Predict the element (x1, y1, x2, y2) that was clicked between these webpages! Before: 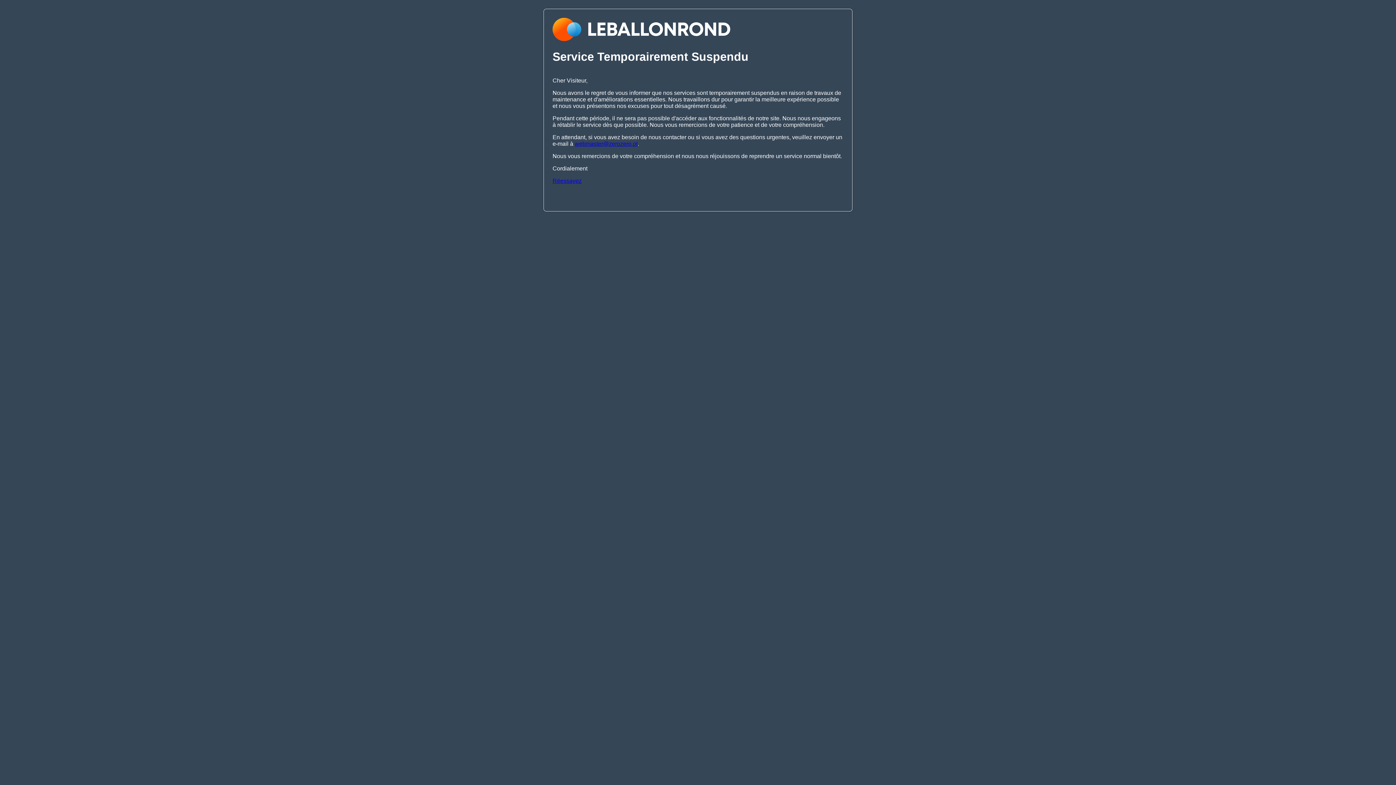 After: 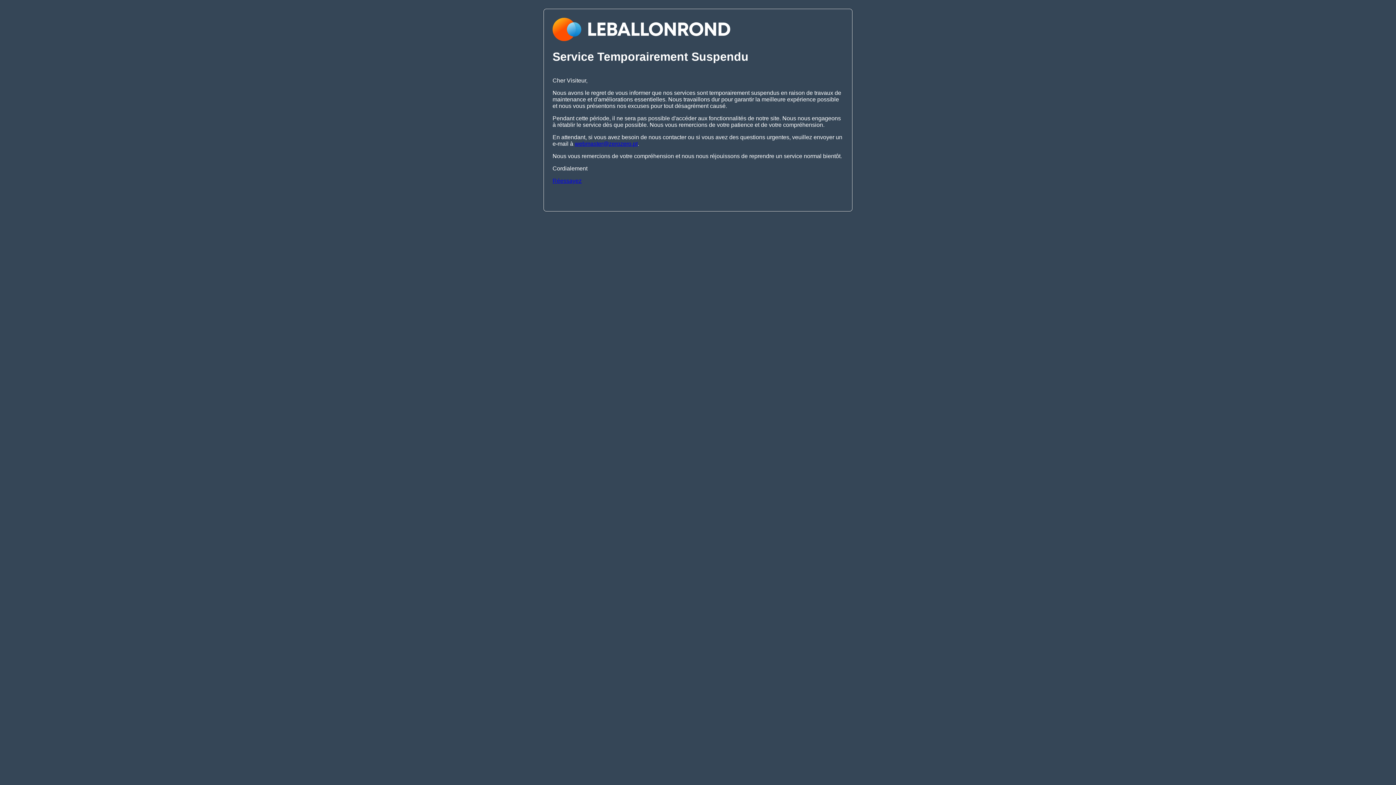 Action: bbox: (552, 177, 581, 183) label: Réessayez